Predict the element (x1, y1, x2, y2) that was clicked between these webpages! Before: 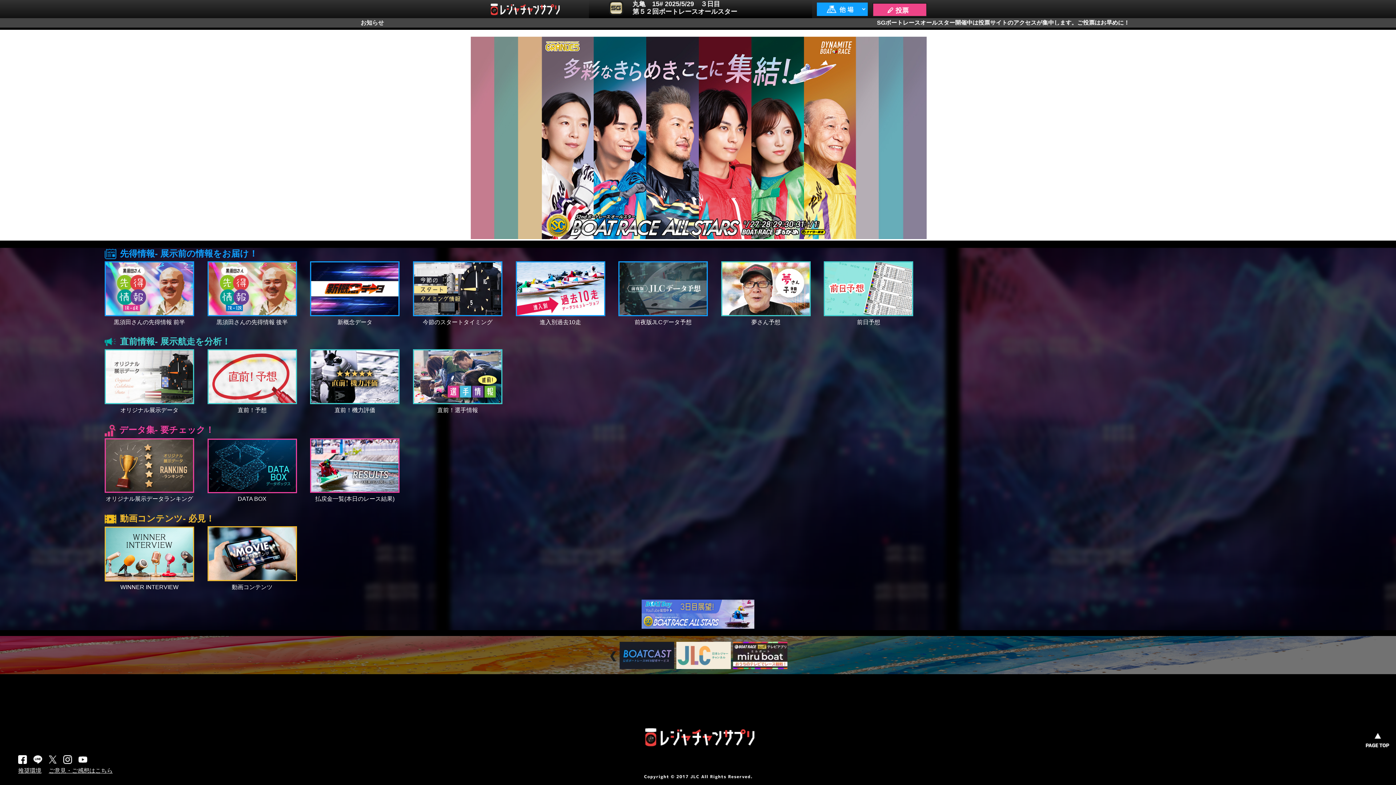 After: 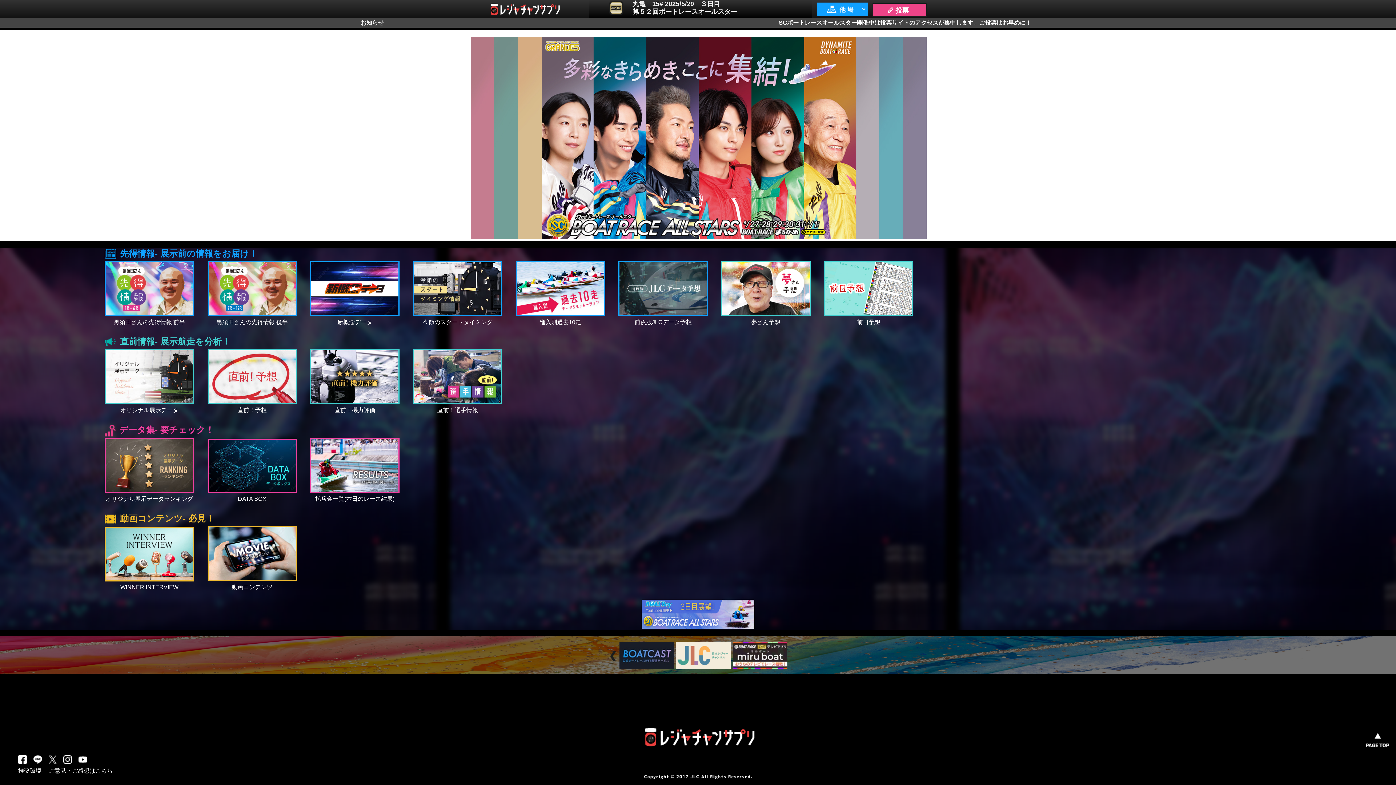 Action: bbox: (465, 0, 589, 18)